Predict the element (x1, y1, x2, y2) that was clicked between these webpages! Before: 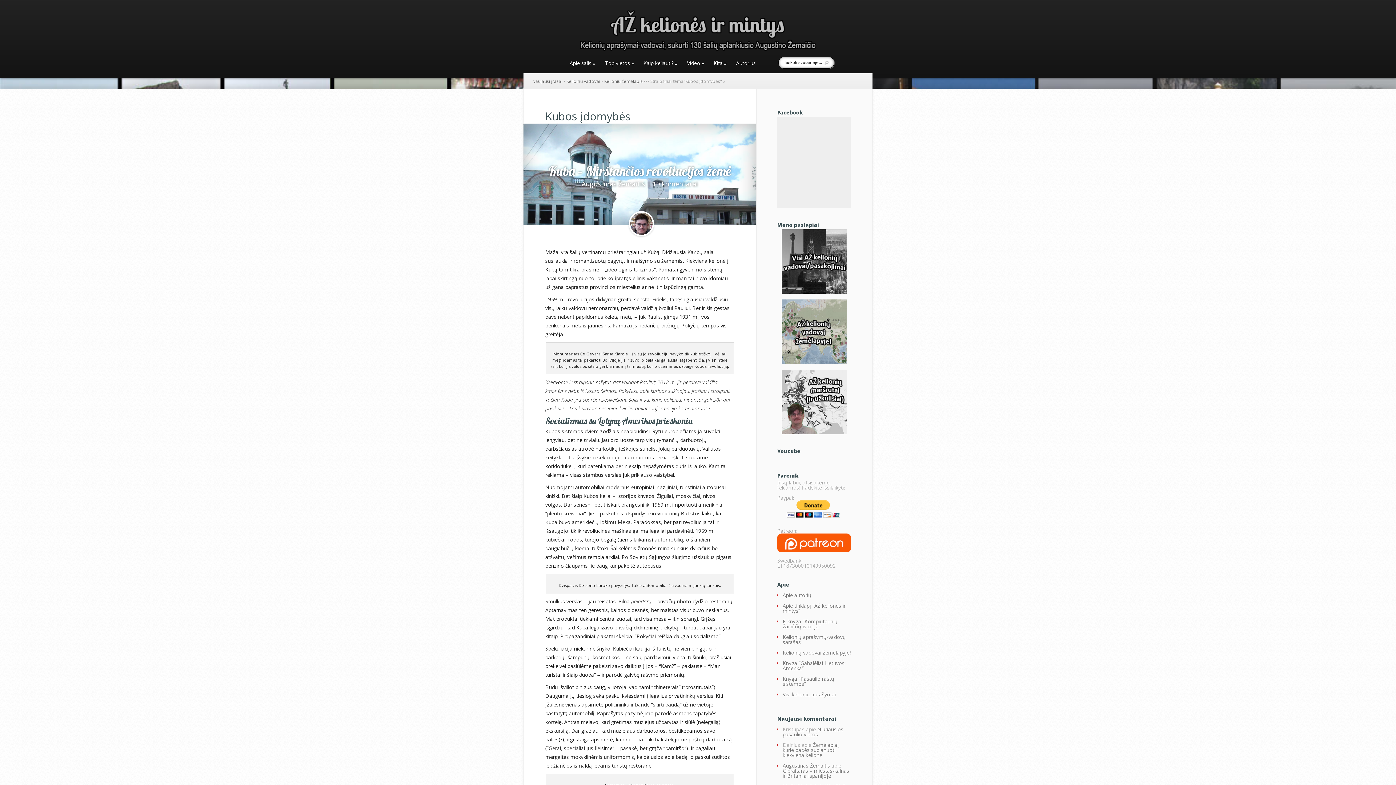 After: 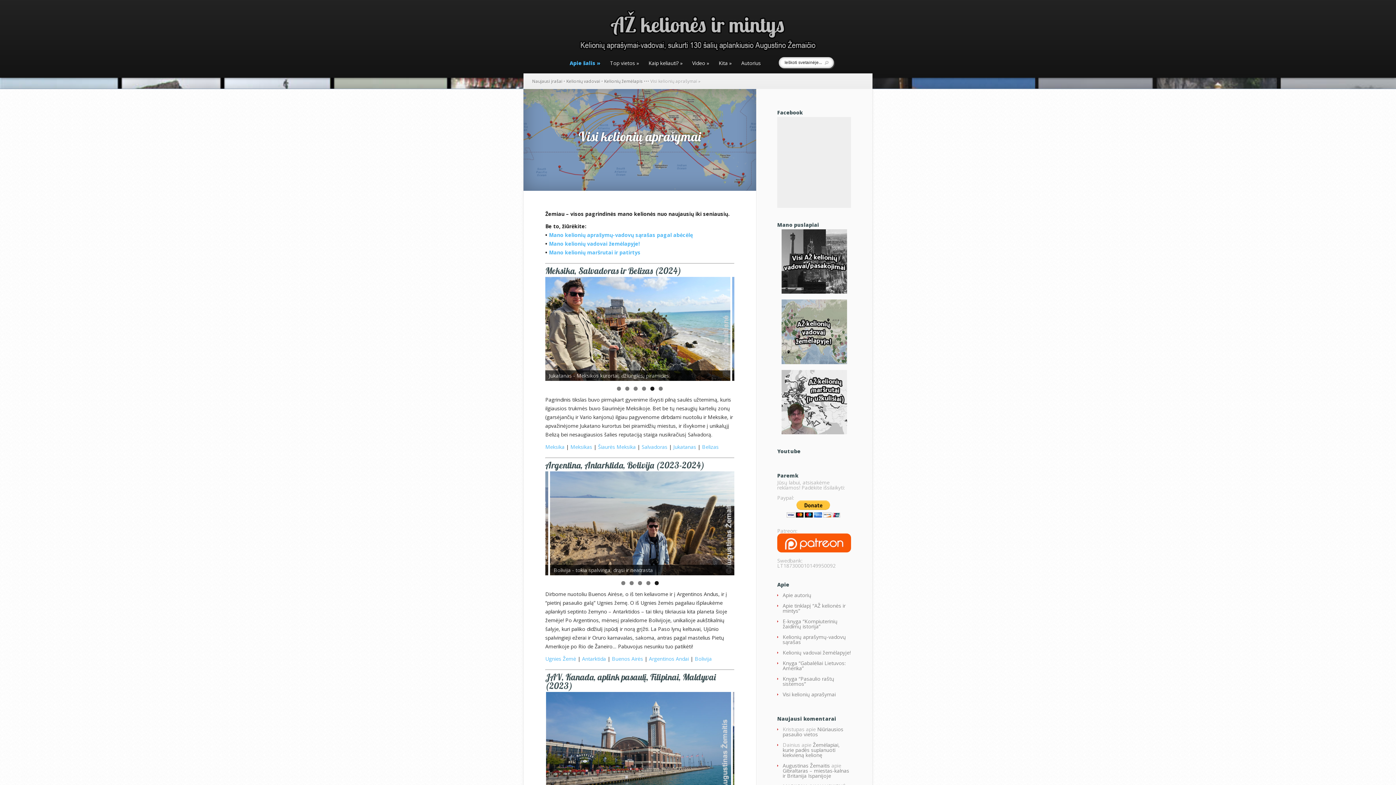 Action: bbox: (565, 60, 599, 77) label: Apie šalis »